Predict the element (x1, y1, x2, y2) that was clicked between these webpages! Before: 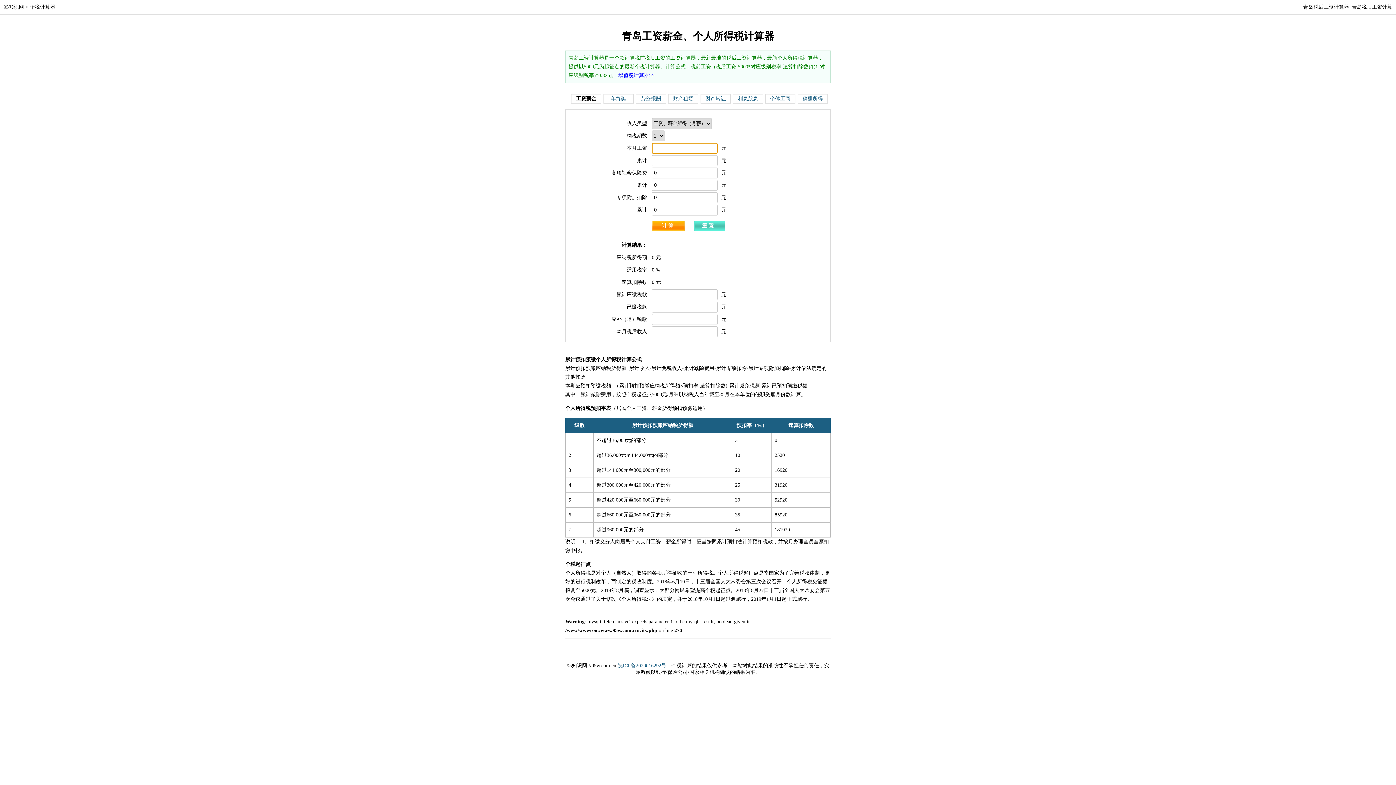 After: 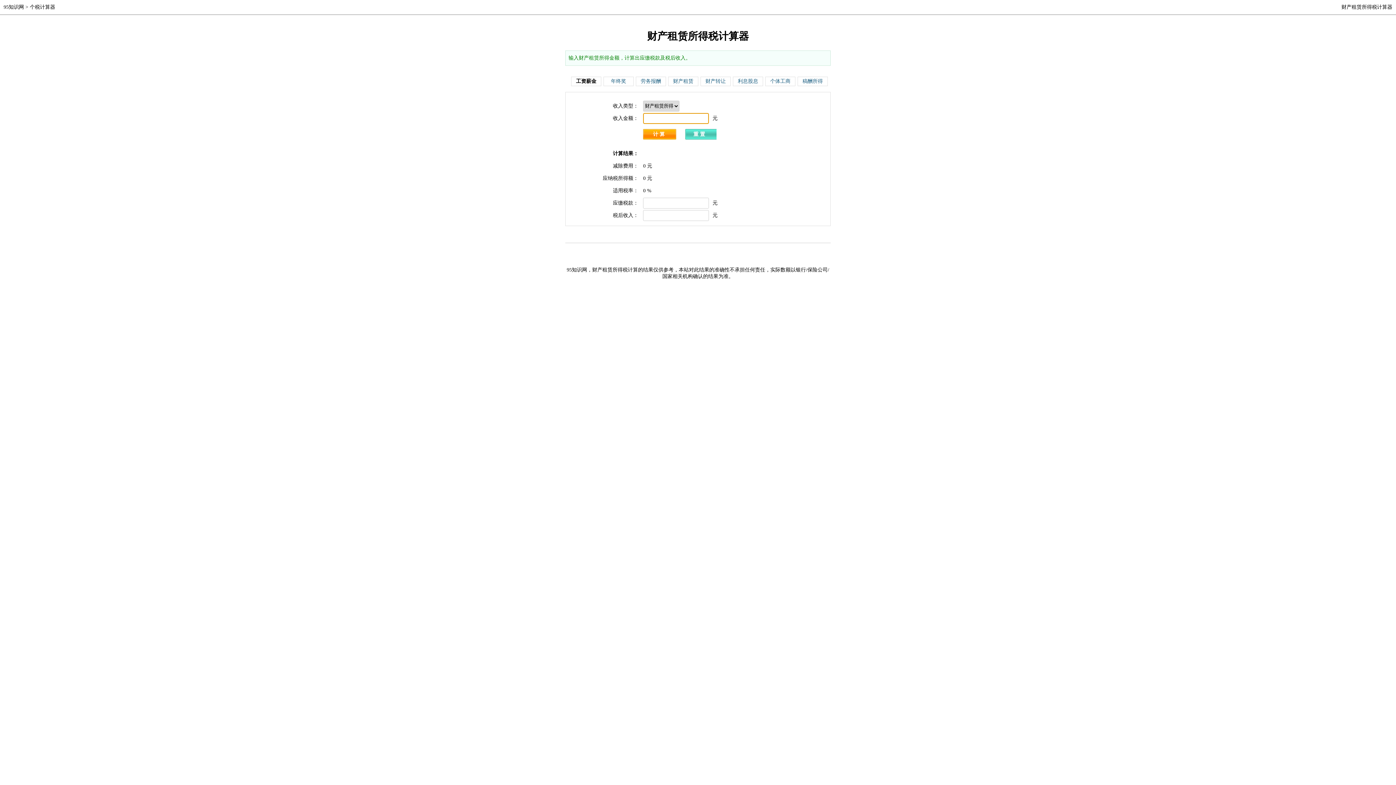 Action: label: 财产租赁 bbox: (668, 94, 698, 103)